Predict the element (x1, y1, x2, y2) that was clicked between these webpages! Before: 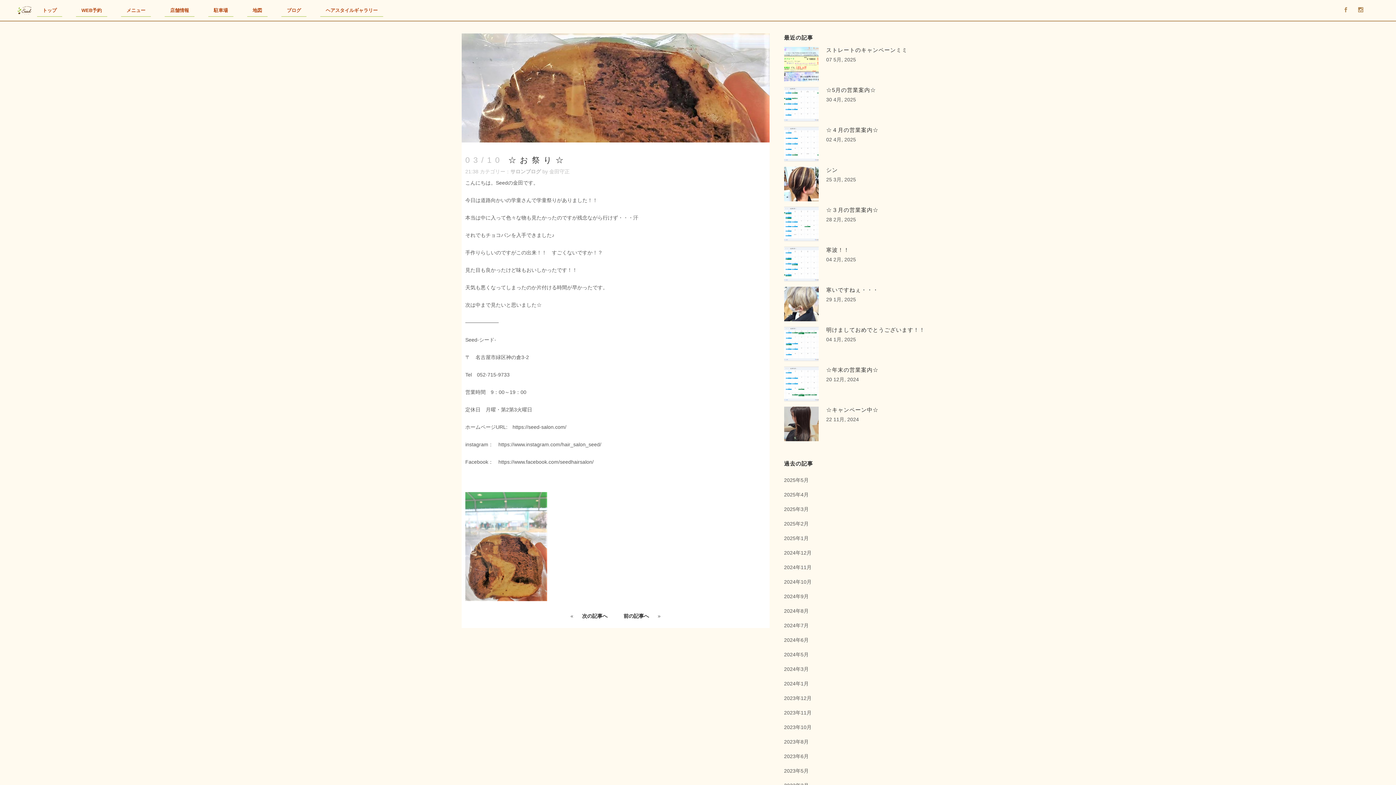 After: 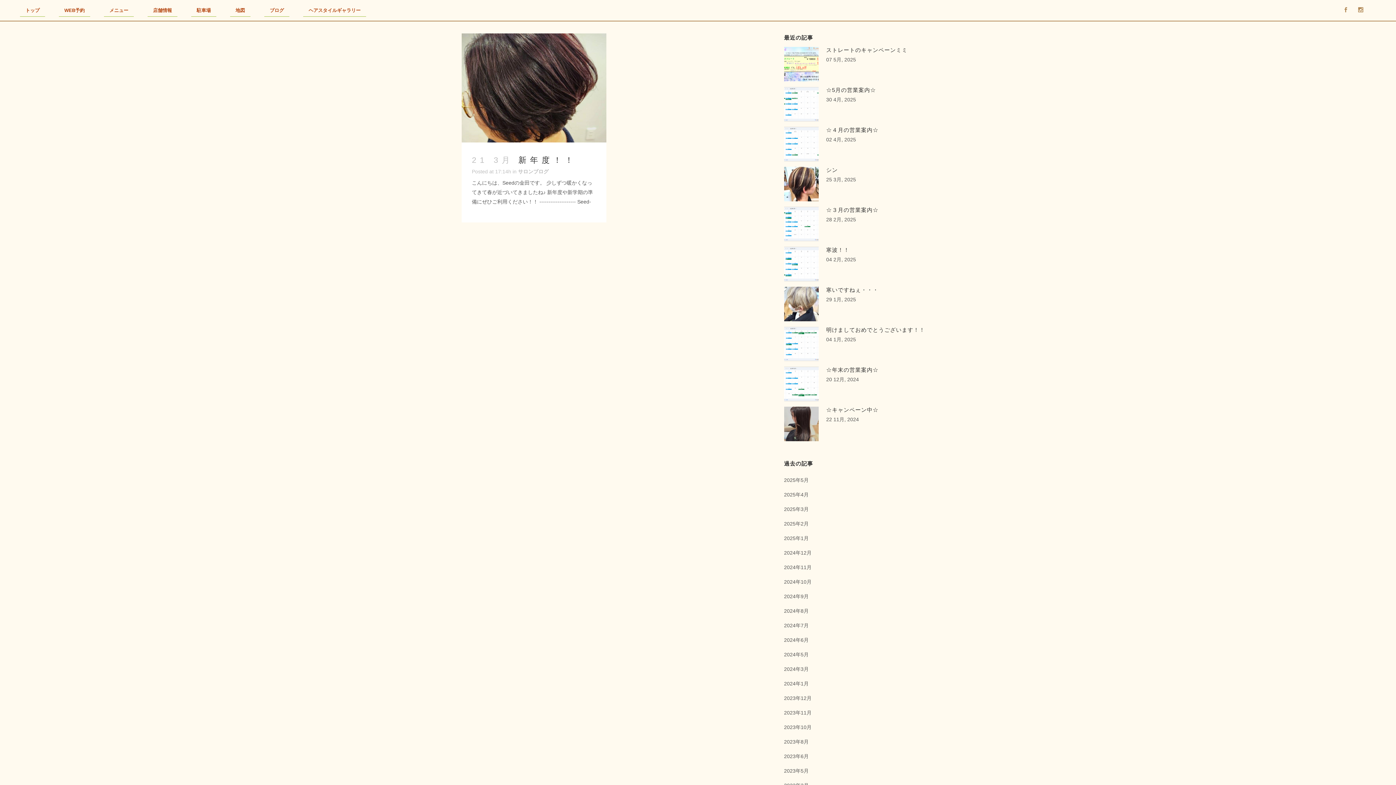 Action: bbox: (784, 666, 808, 672) label: 2024年3月